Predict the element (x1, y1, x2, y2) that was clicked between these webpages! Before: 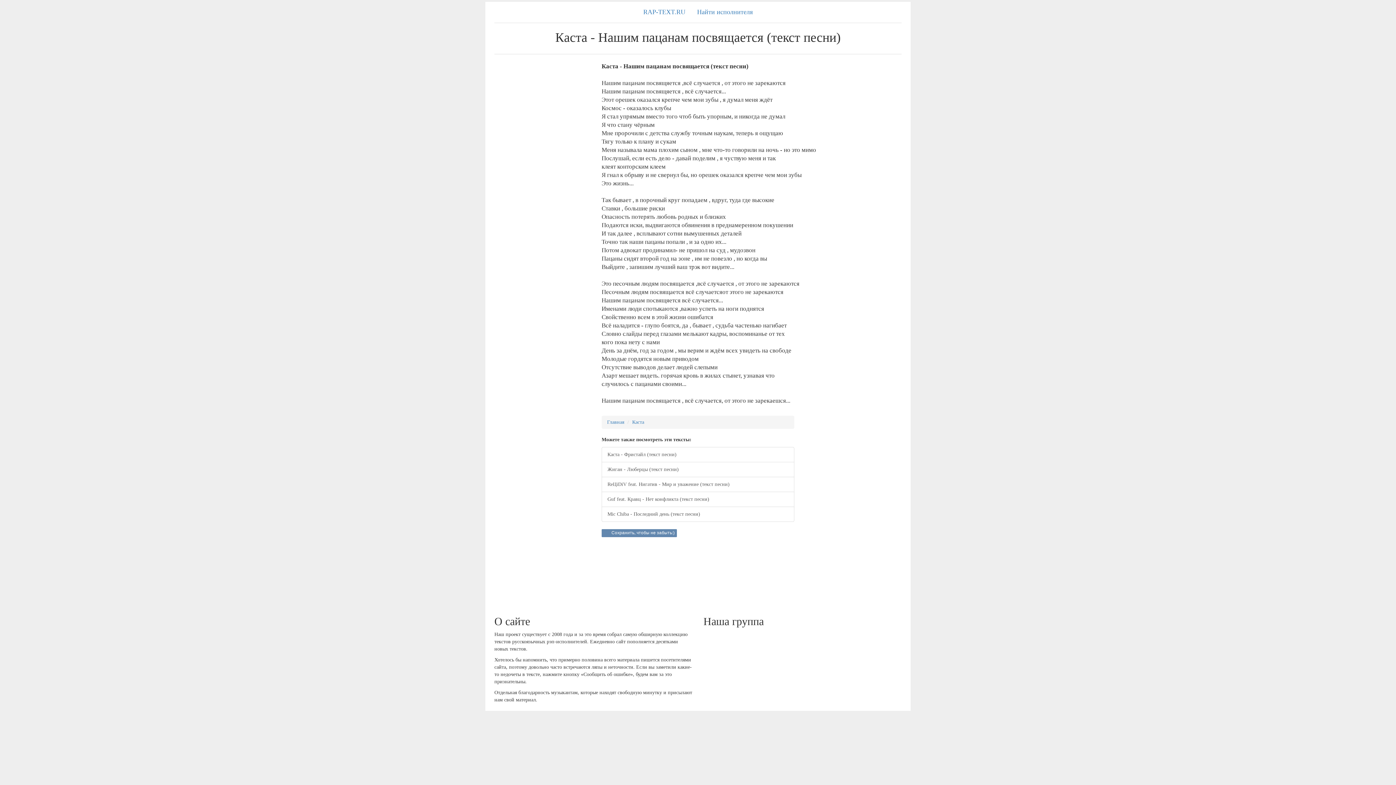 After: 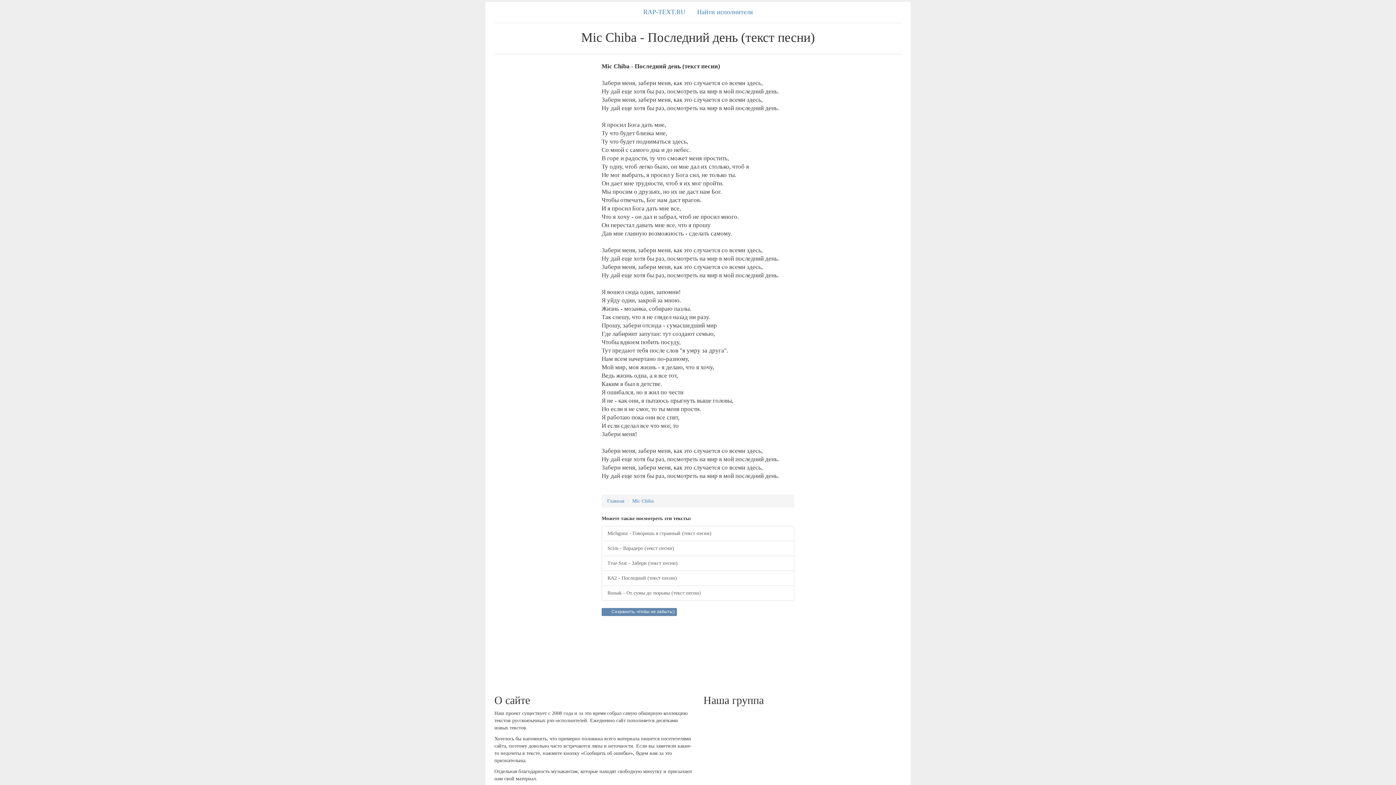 Action: label: Mic Chiba - Последний день (текст песни) bbox: (601, 506, 794, 522)